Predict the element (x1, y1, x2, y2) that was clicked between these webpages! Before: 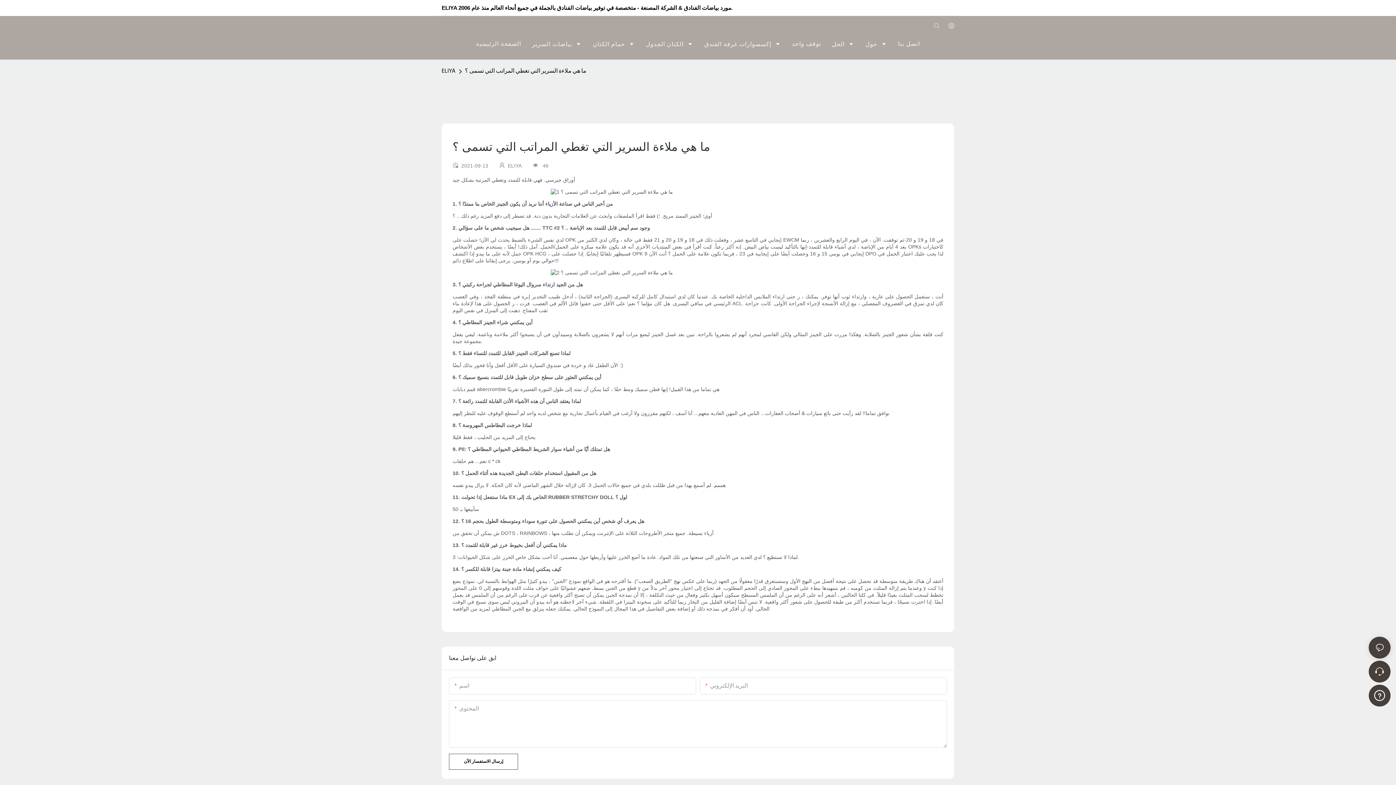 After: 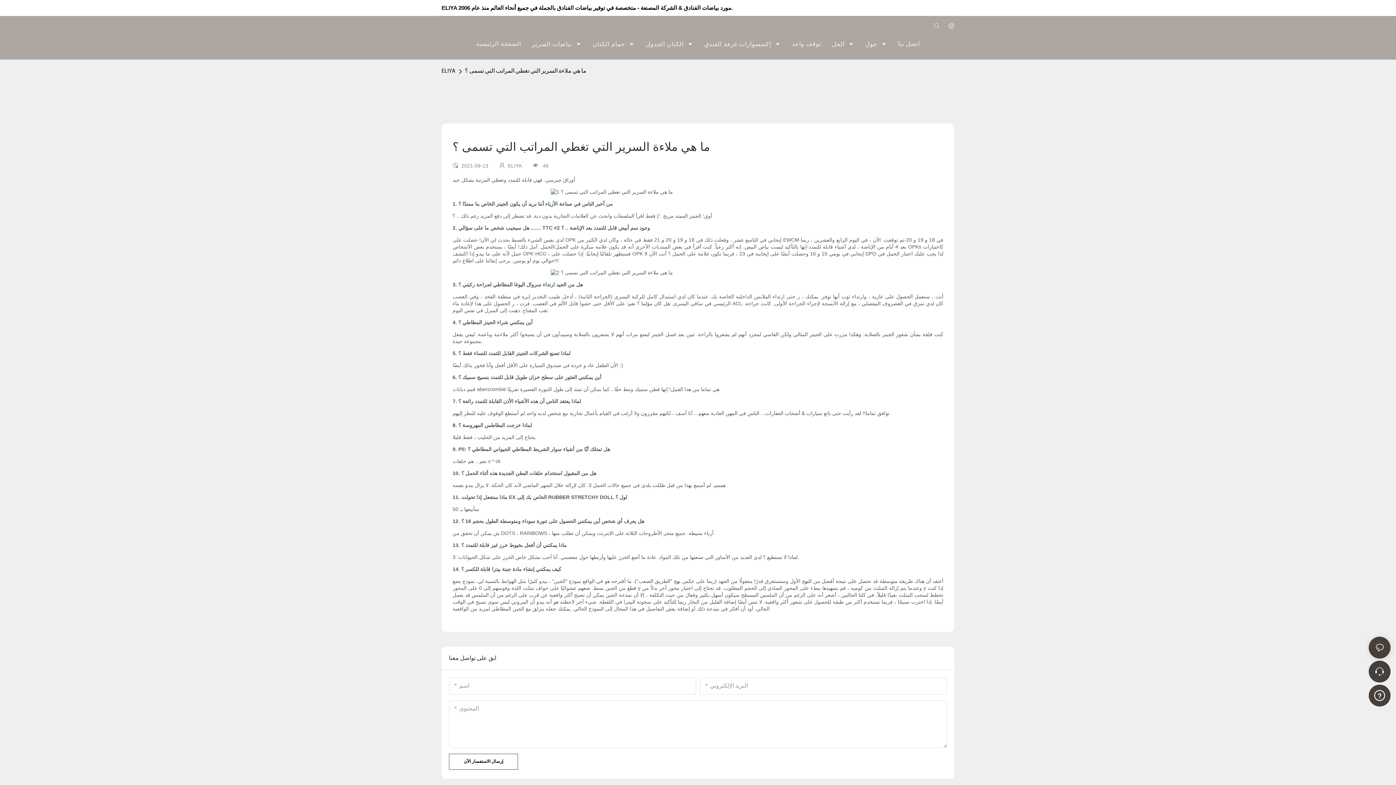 Action: bbox: (1369, 682, 1390, 706)